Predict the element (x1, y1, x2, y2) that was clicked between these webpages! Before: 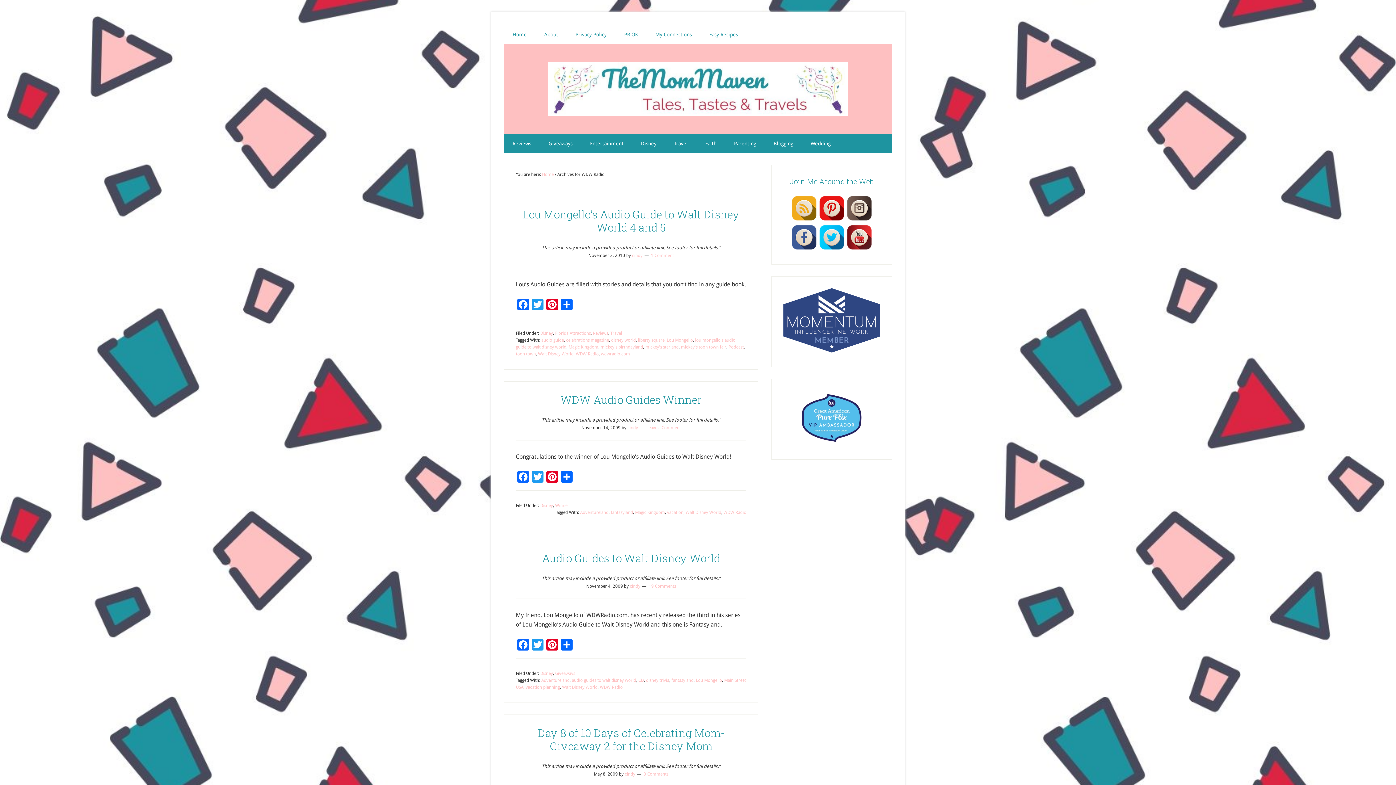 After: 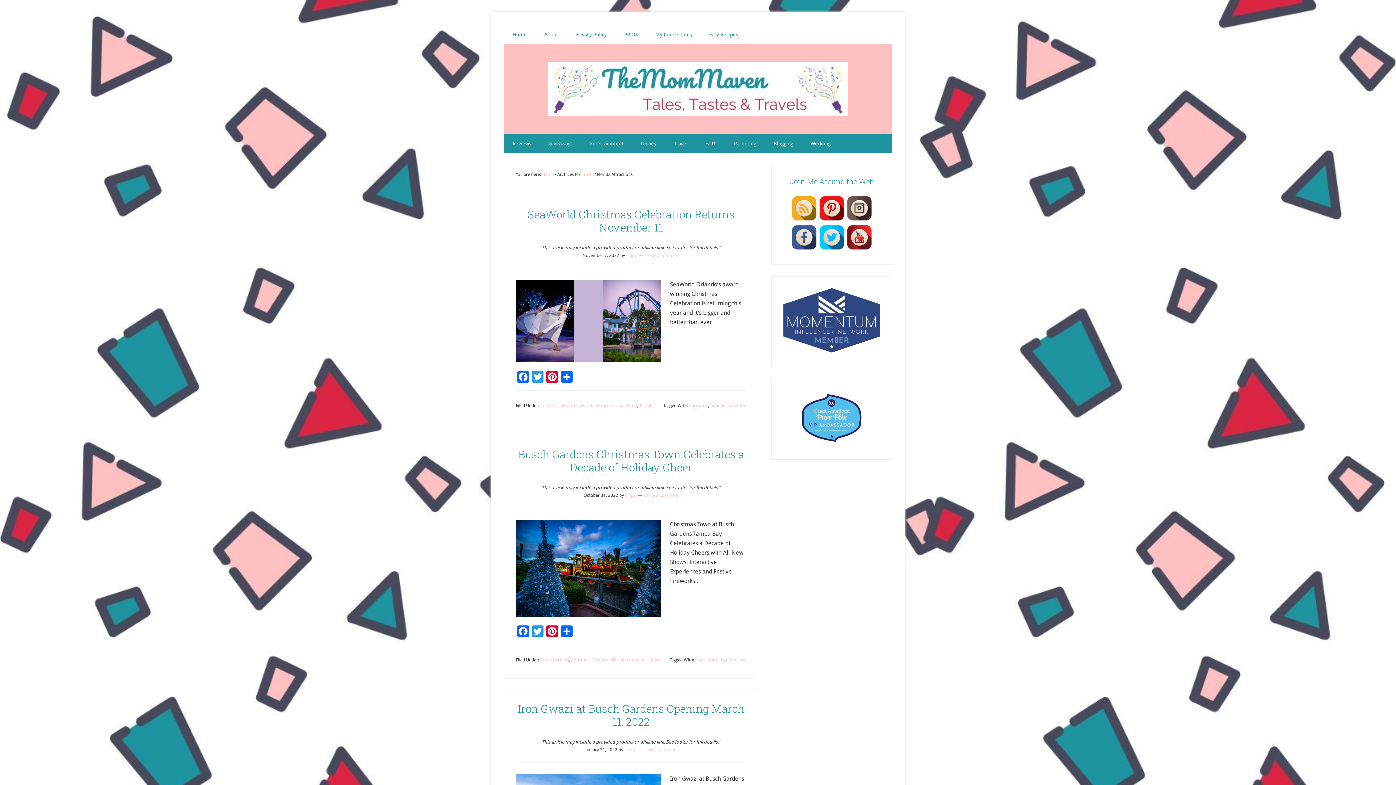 Action: bbox: (555, 330, 590, 336) label: Florida Attractions